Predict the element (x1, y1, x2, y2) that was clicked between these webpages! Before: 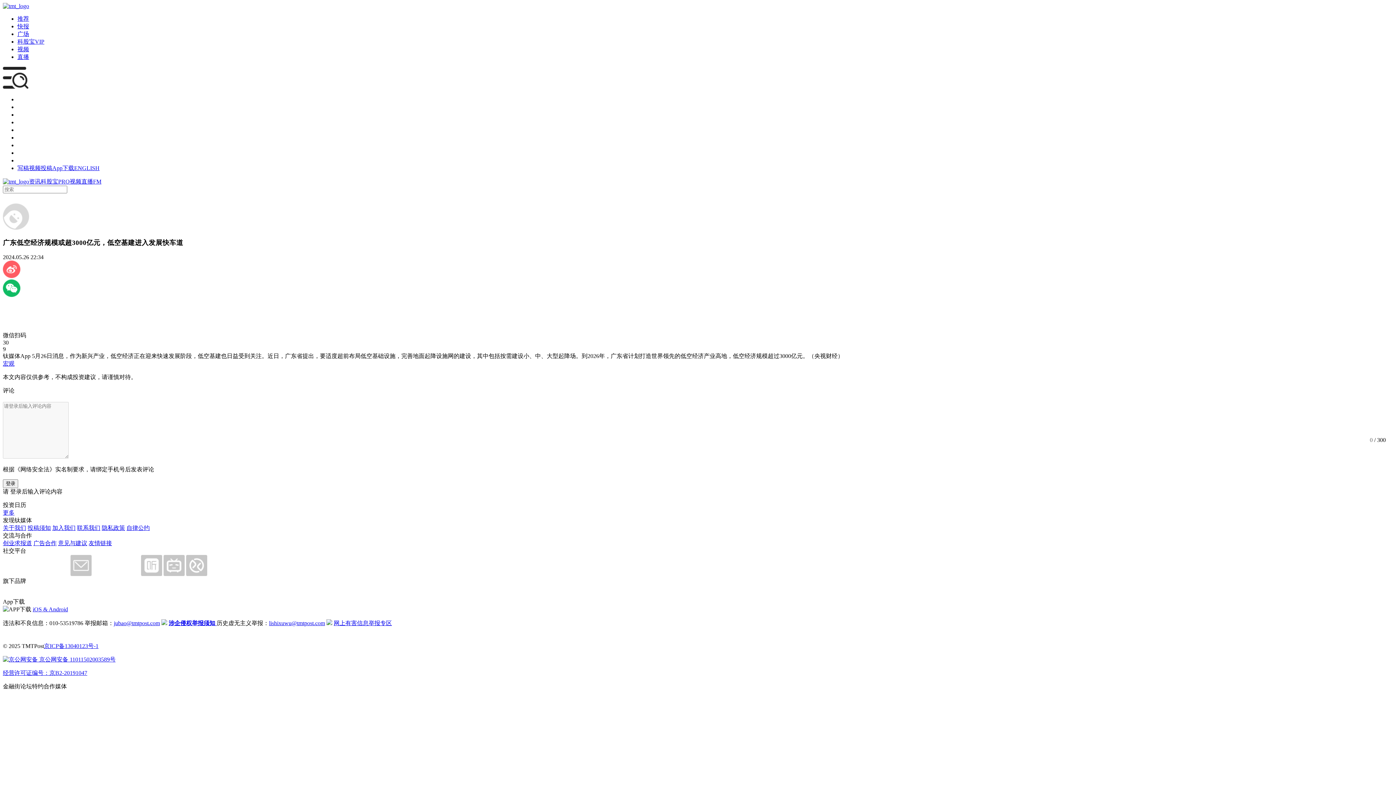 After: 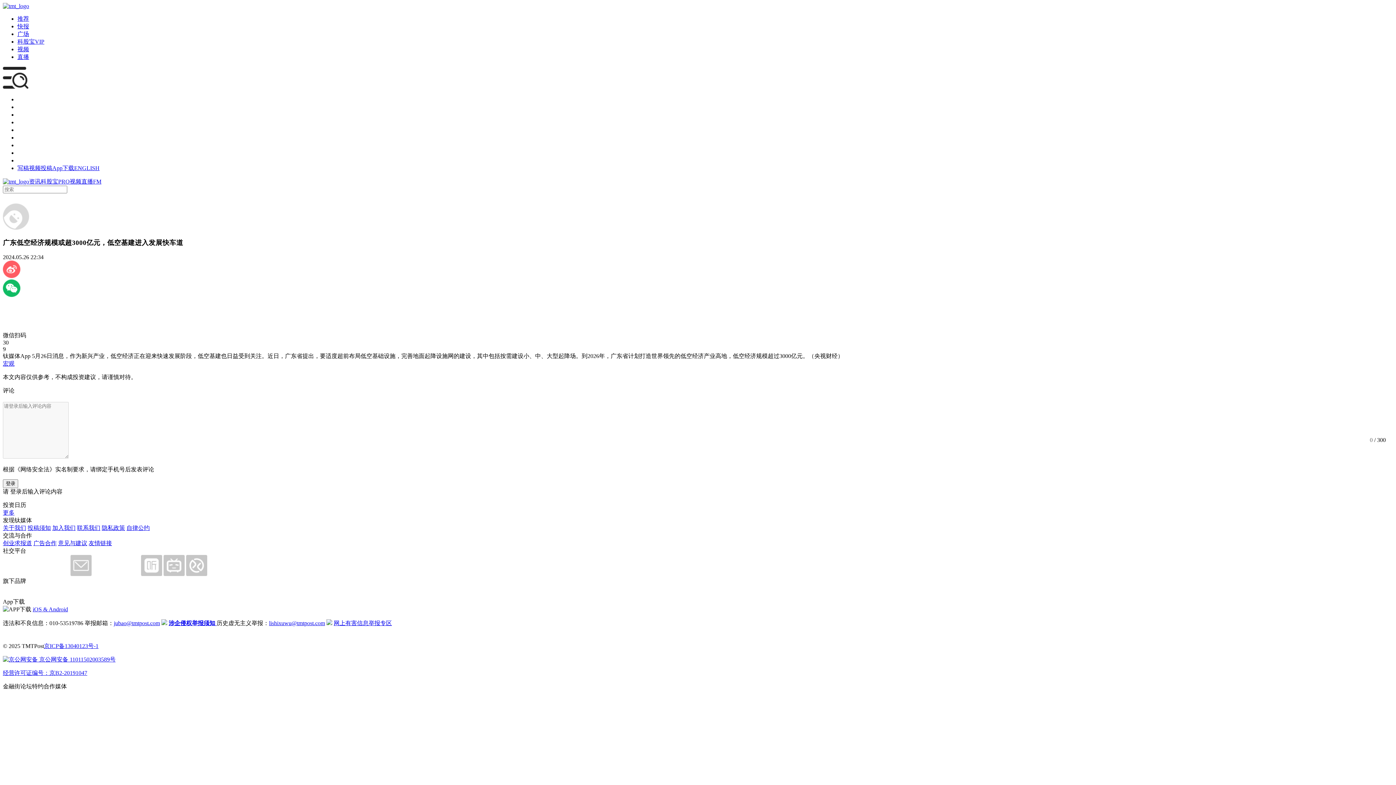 Action: label: 自律公约 bbox: (126, 525, 149, 531)